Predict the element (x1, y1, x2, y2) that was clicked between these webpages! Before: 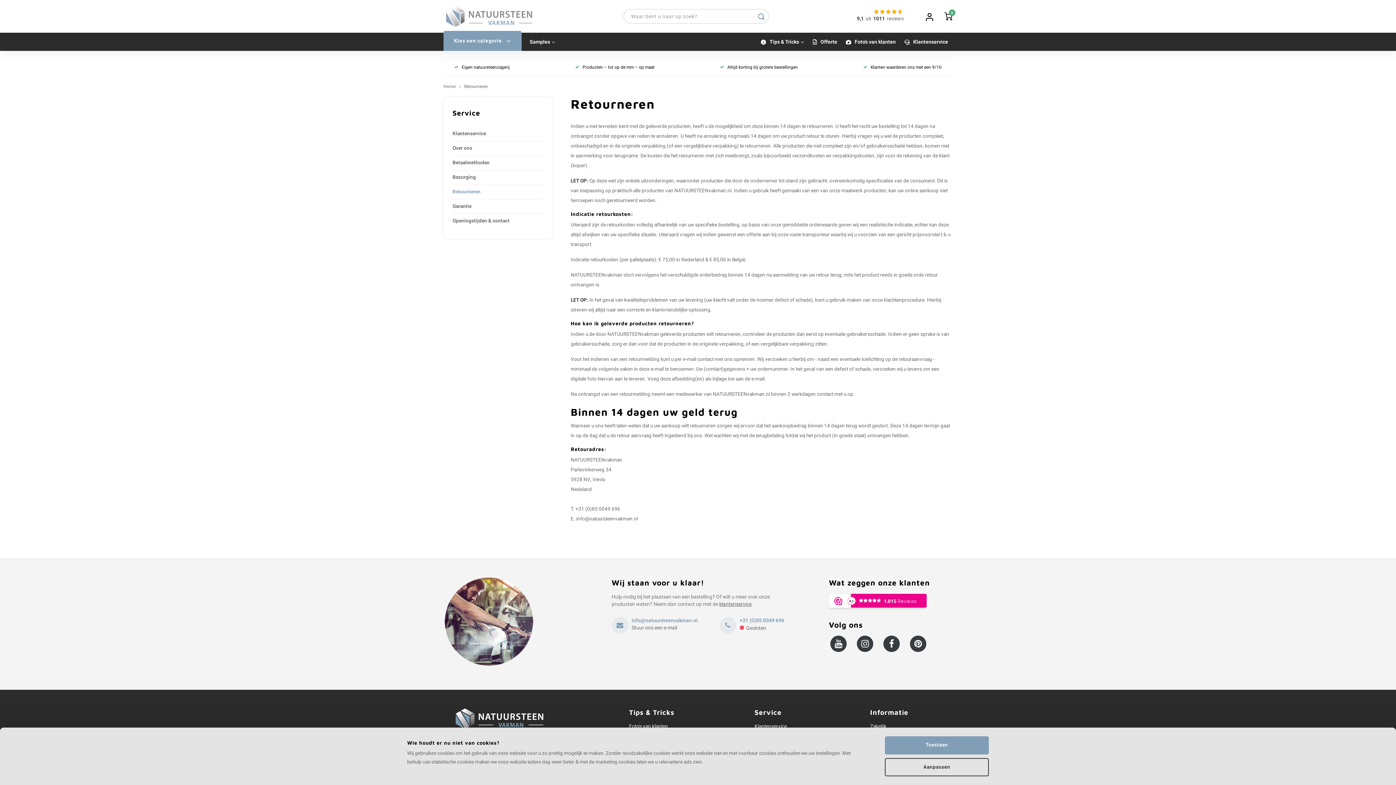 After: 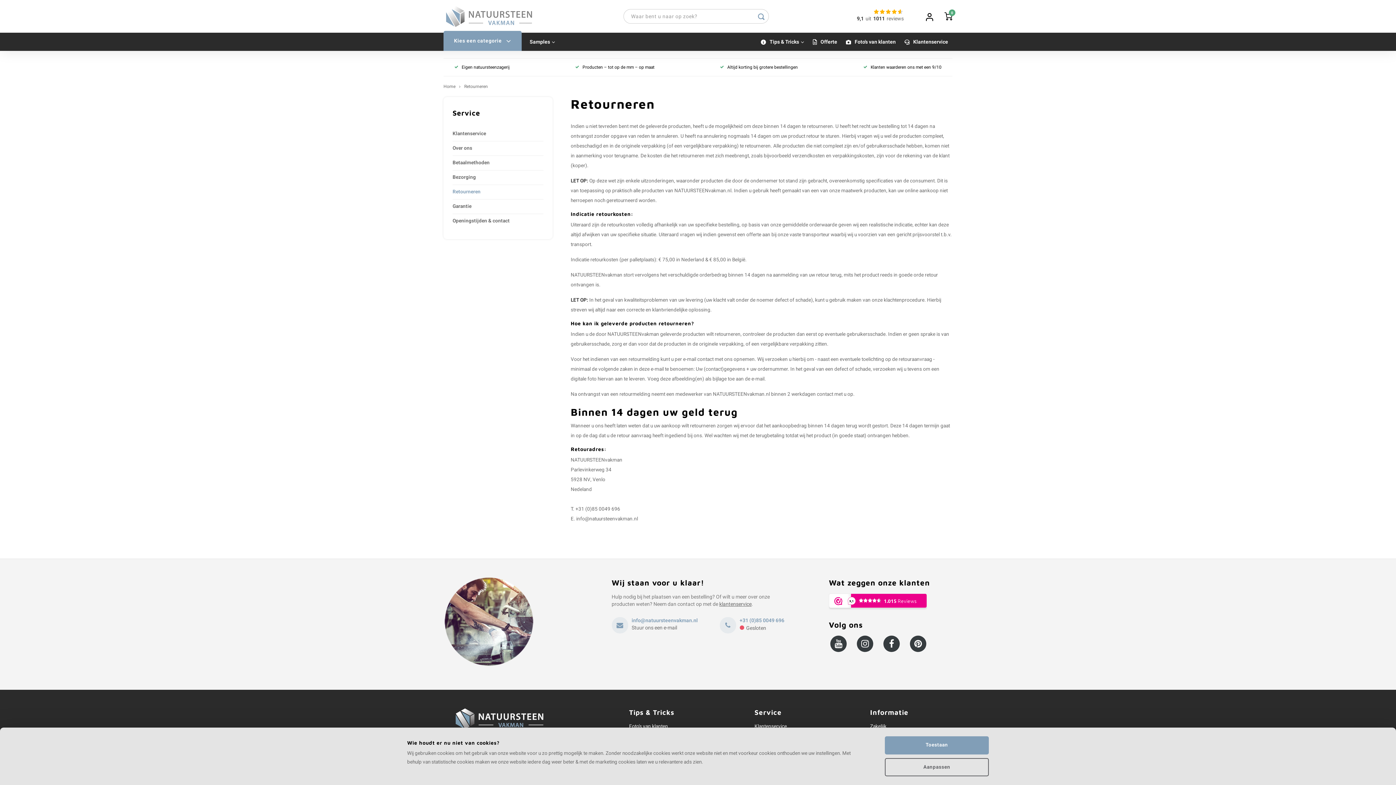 Action: label: Aanpassen bbox: (885, 758, 989, 776)